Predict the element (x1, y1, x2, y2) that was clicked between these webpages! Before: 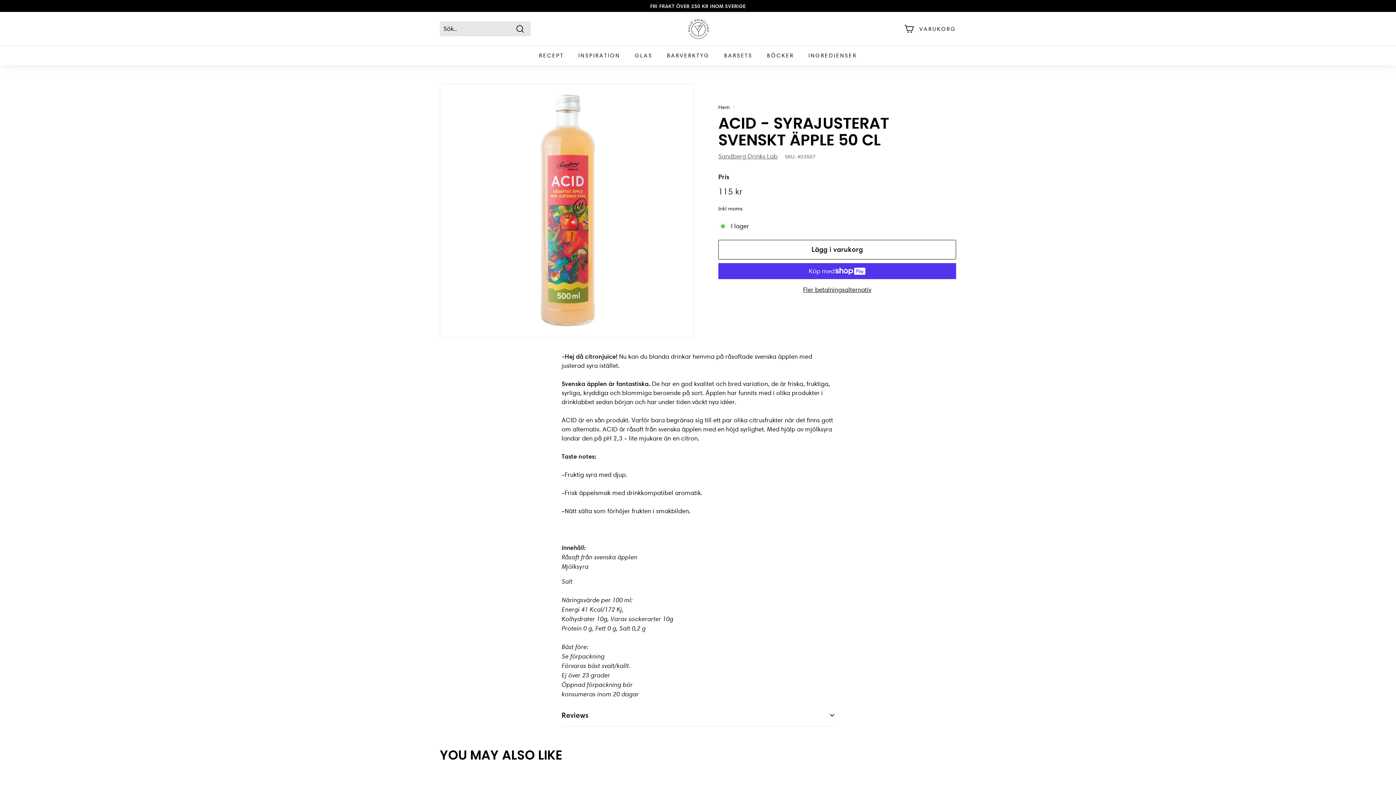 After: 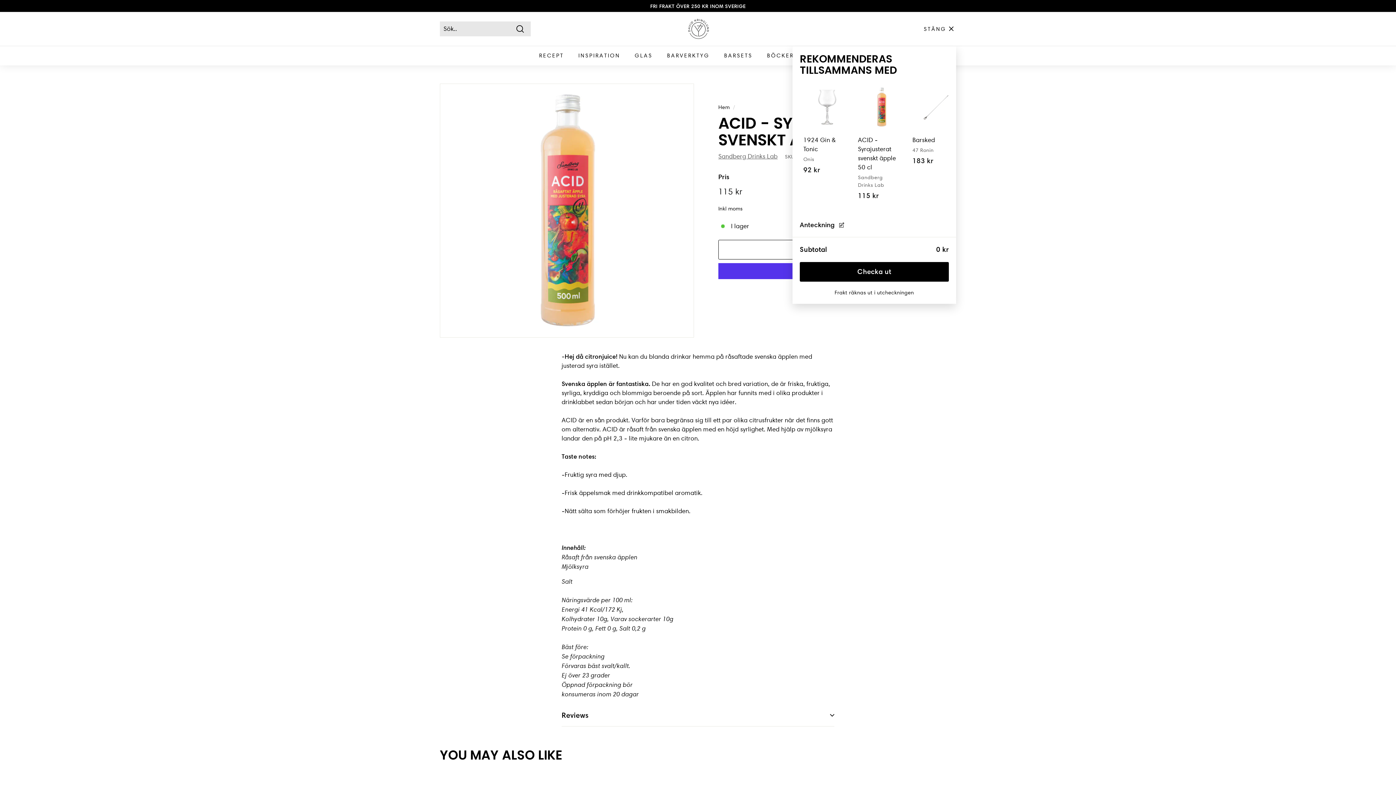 Action: bbox: (900, 18, 960, 39) label: VARUKORG